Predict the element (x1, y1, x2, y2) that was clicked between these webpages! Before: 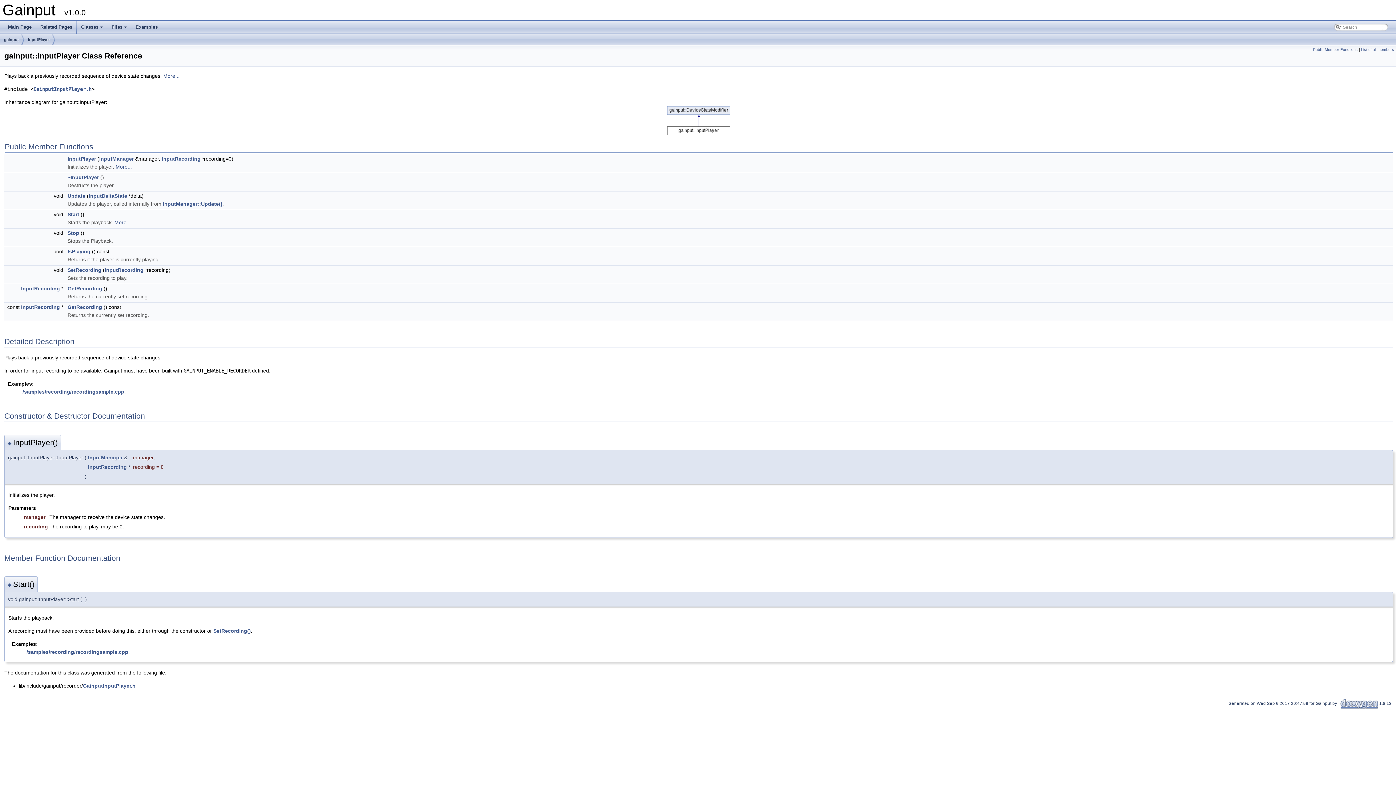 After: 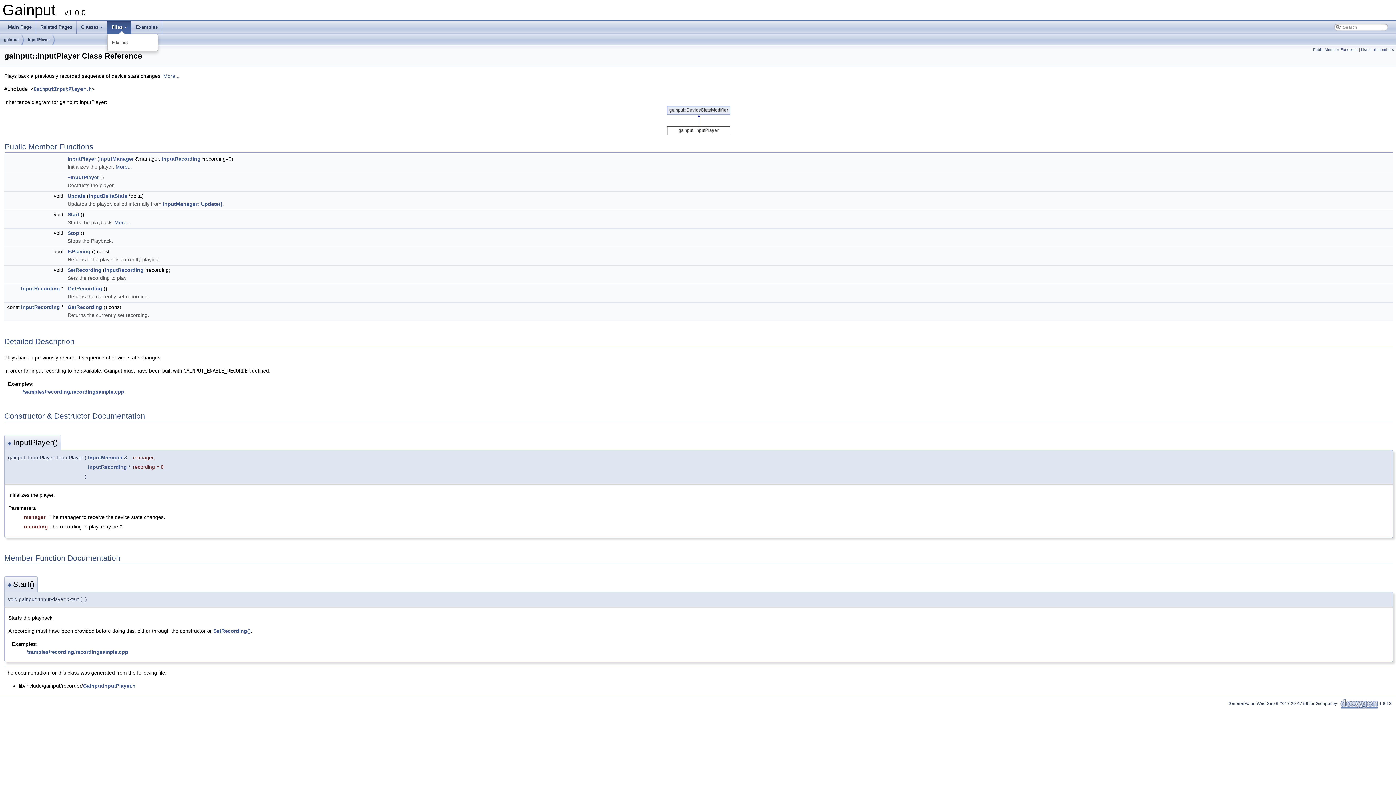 Action: label: +
Files bbox: (107, 20, 131, 33)